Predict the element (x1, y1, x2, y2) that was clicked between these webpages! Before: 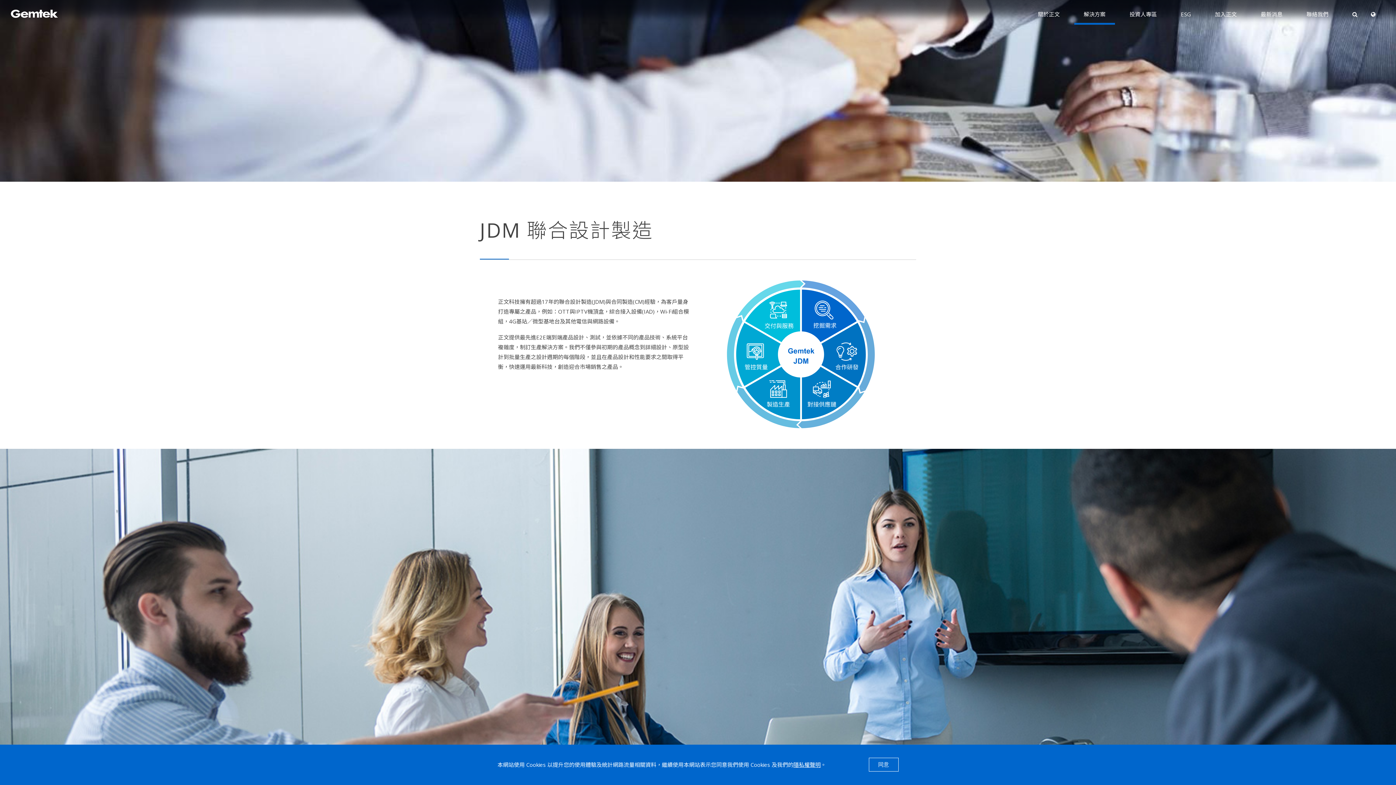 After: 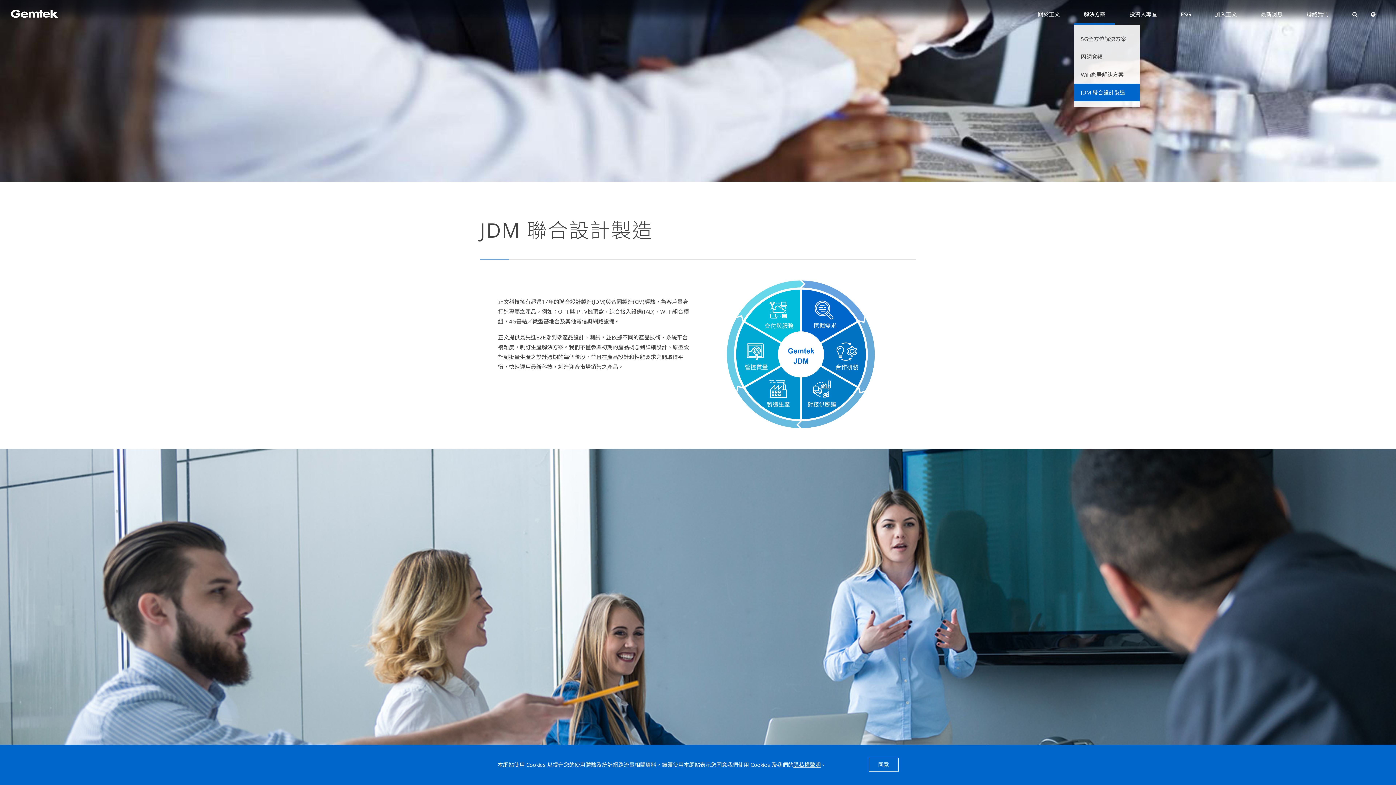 Action: label: 解決方案 bbox: (1074, 3, 1115, 24)